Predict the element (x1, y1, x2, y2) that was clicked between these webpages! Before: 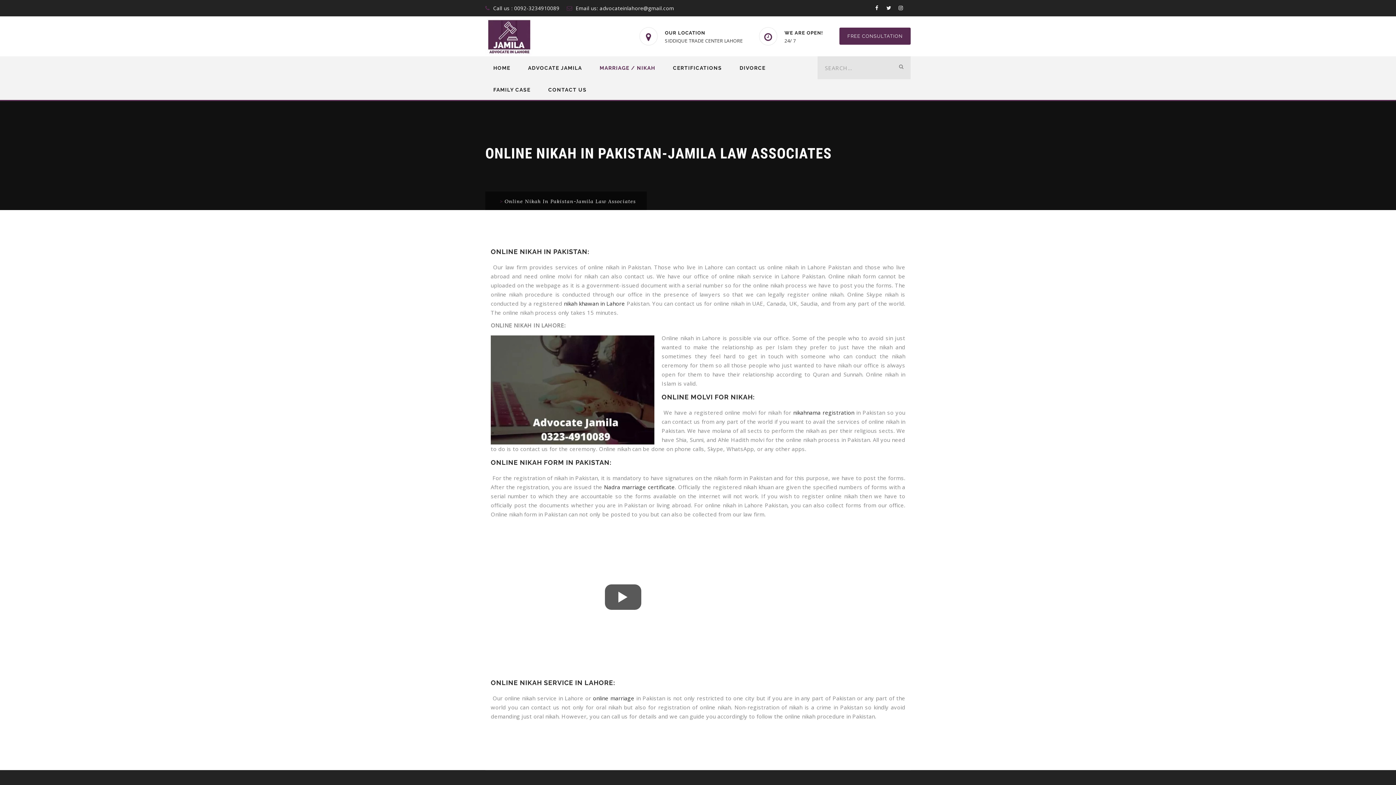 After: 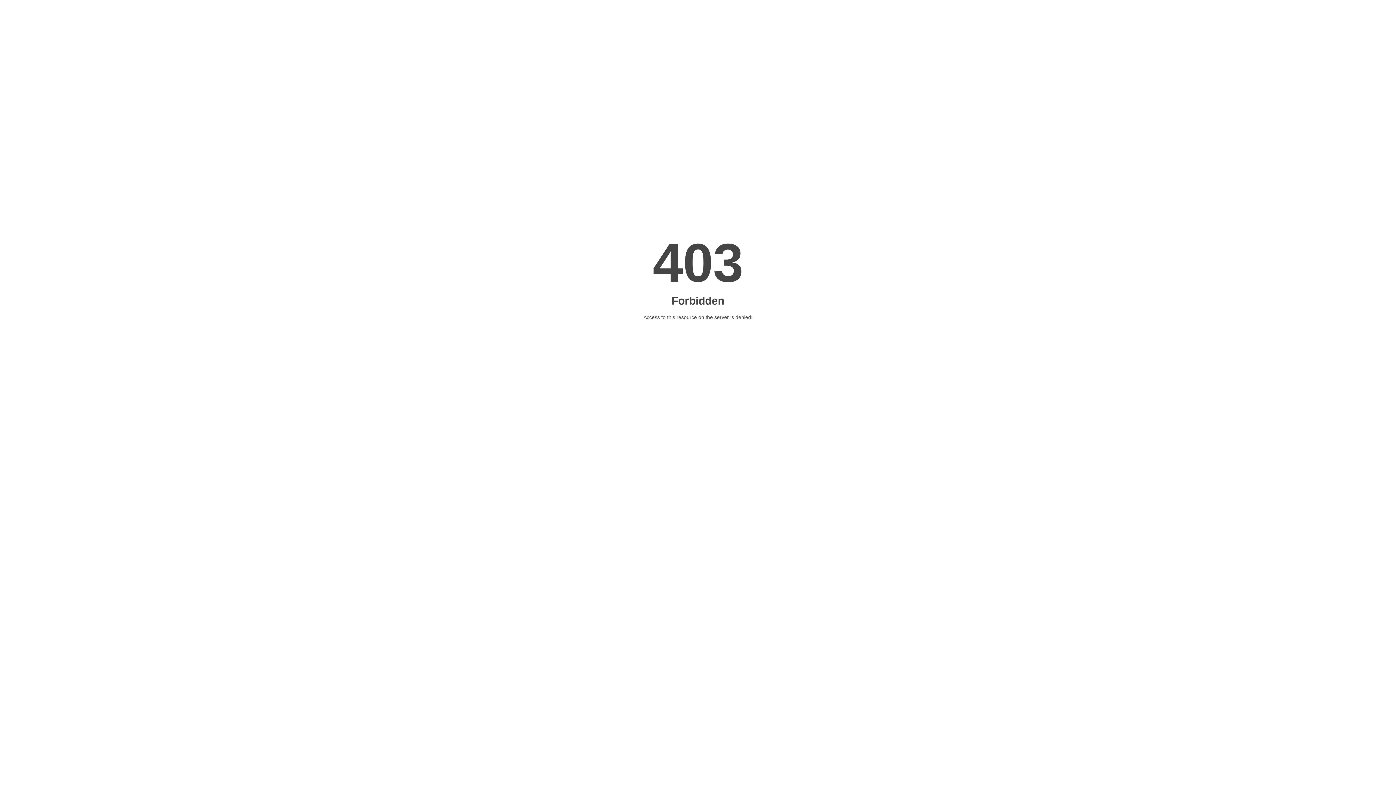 Action: bbox: (564, 300, 625, 307) label: nikah khawan in Lahore